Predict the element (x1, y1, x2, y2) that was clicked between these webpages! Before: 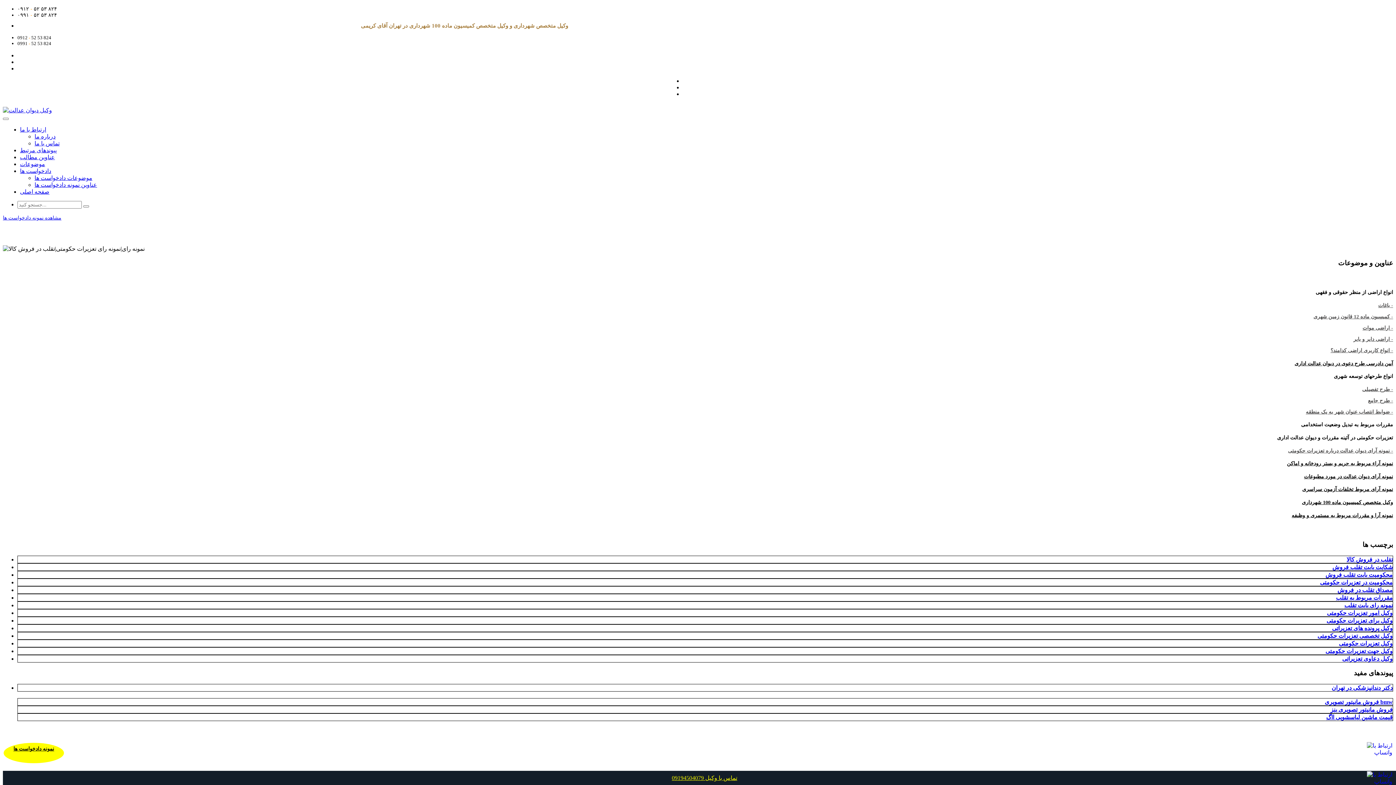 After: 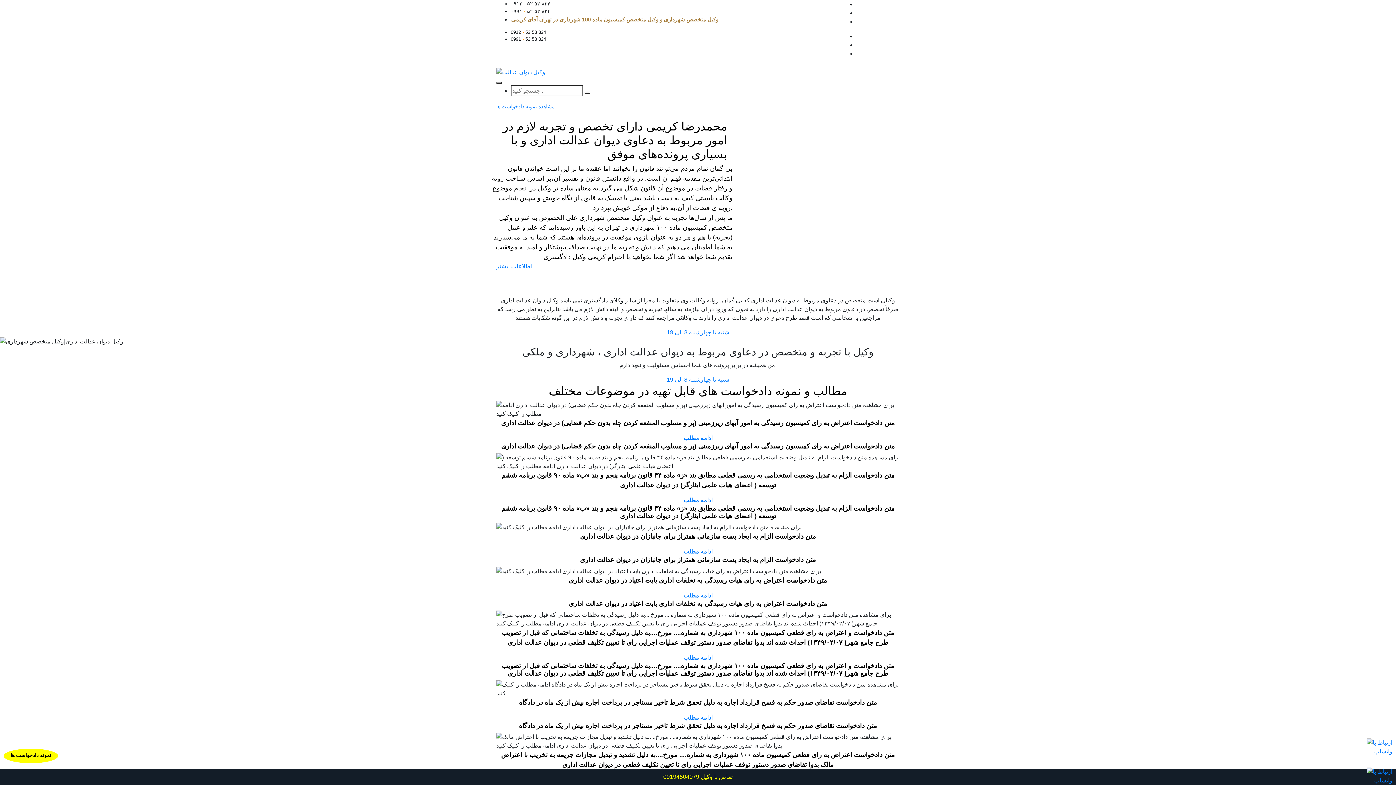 Action: label: صفحه اصلی bbox: (20, 188, 49, 195)